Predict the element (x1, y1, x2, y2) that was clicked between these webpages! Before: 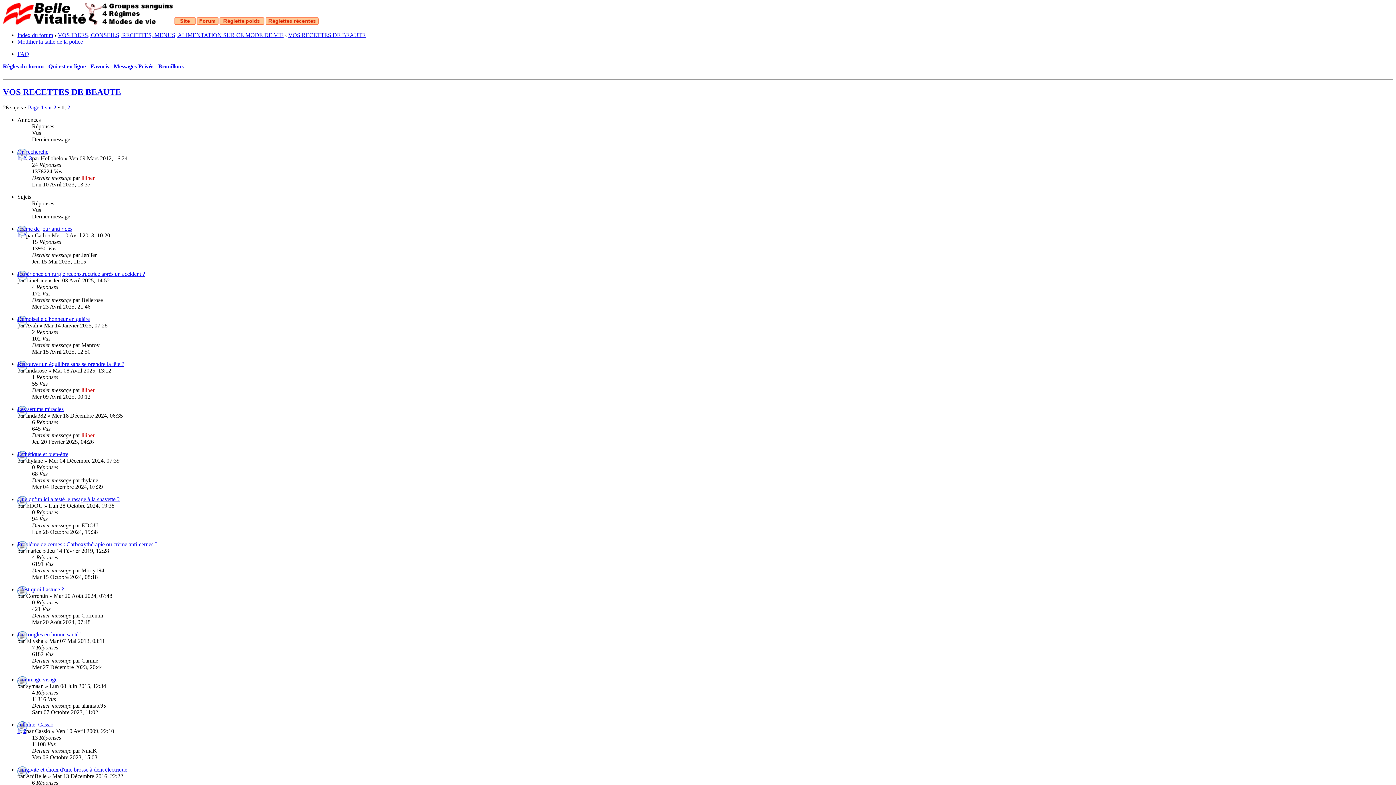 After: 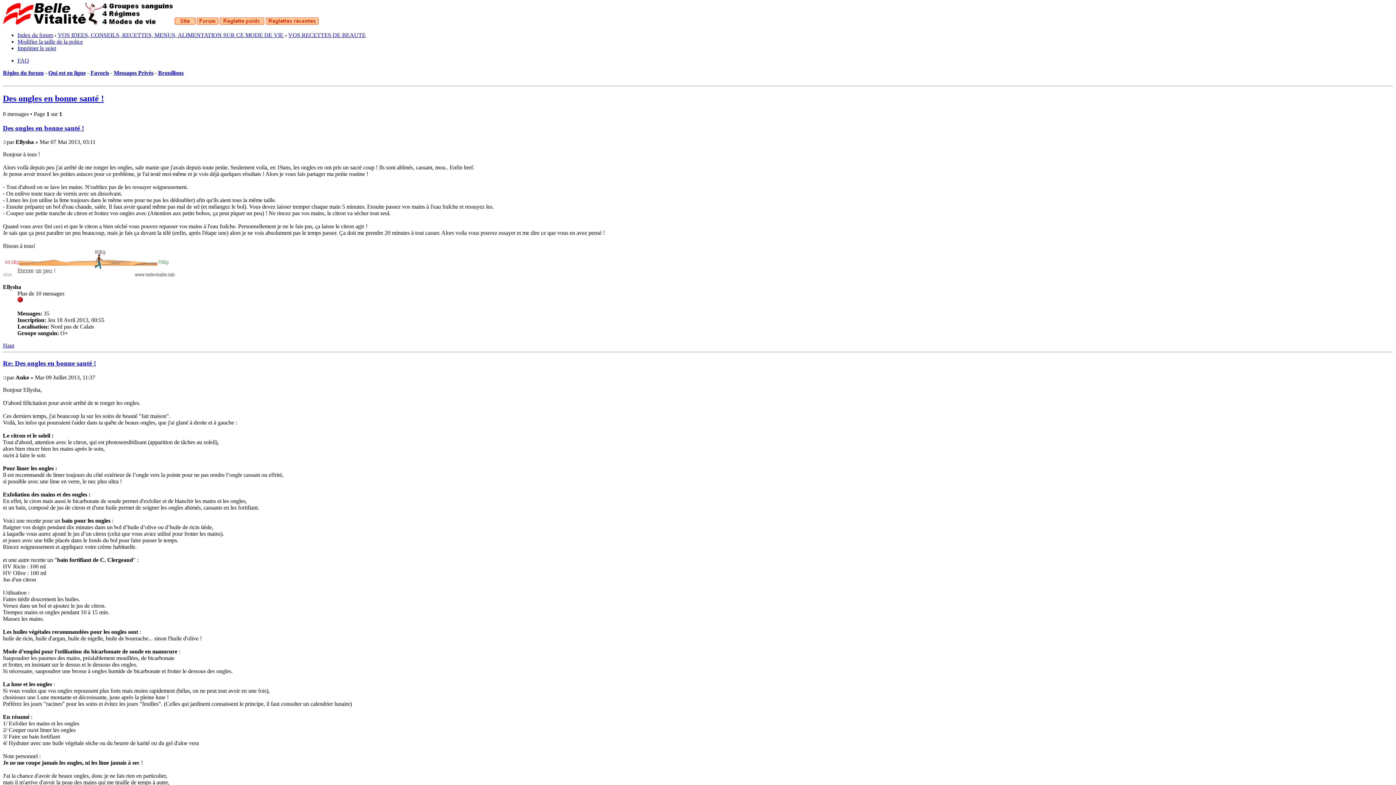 Action: bbox: (17, 631, 81, 637) label: Des ongles en bonne santé !